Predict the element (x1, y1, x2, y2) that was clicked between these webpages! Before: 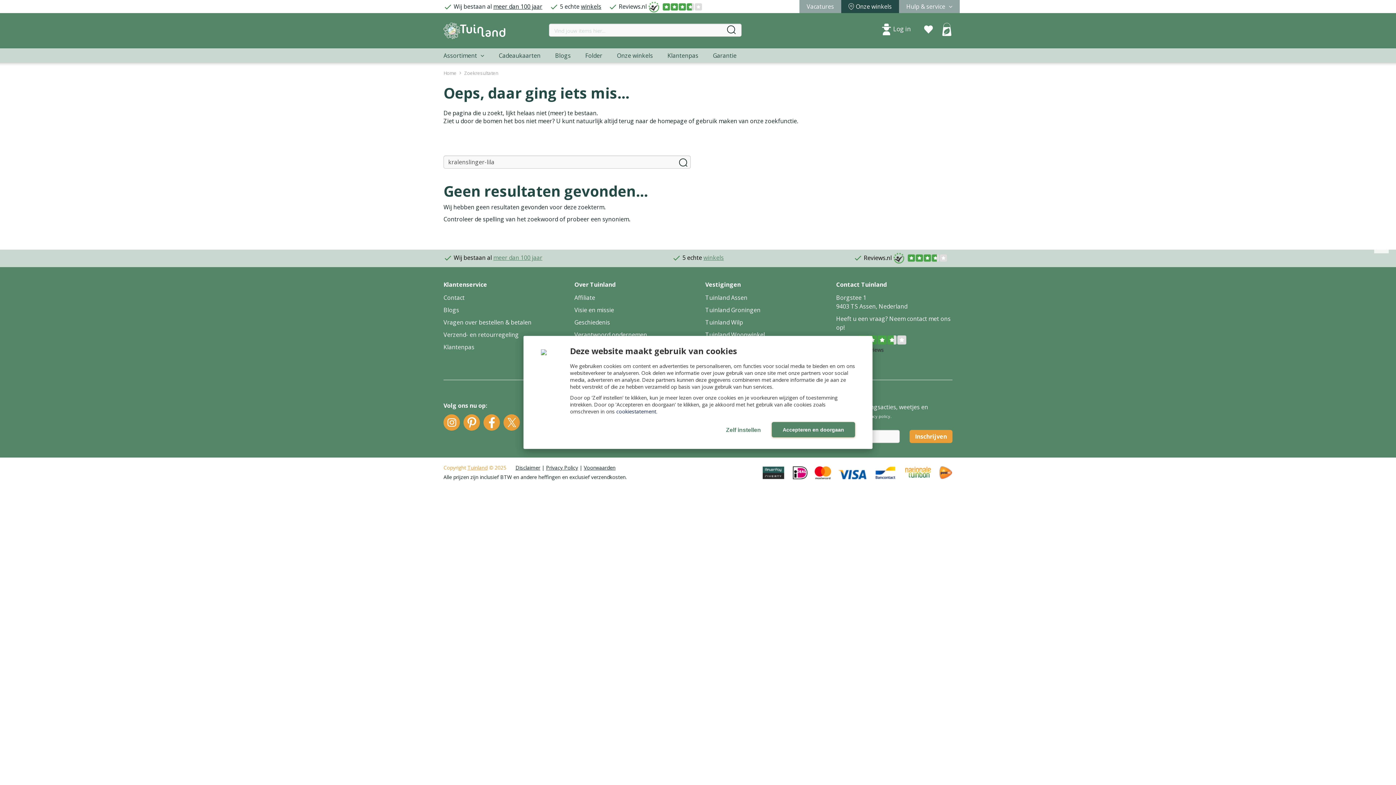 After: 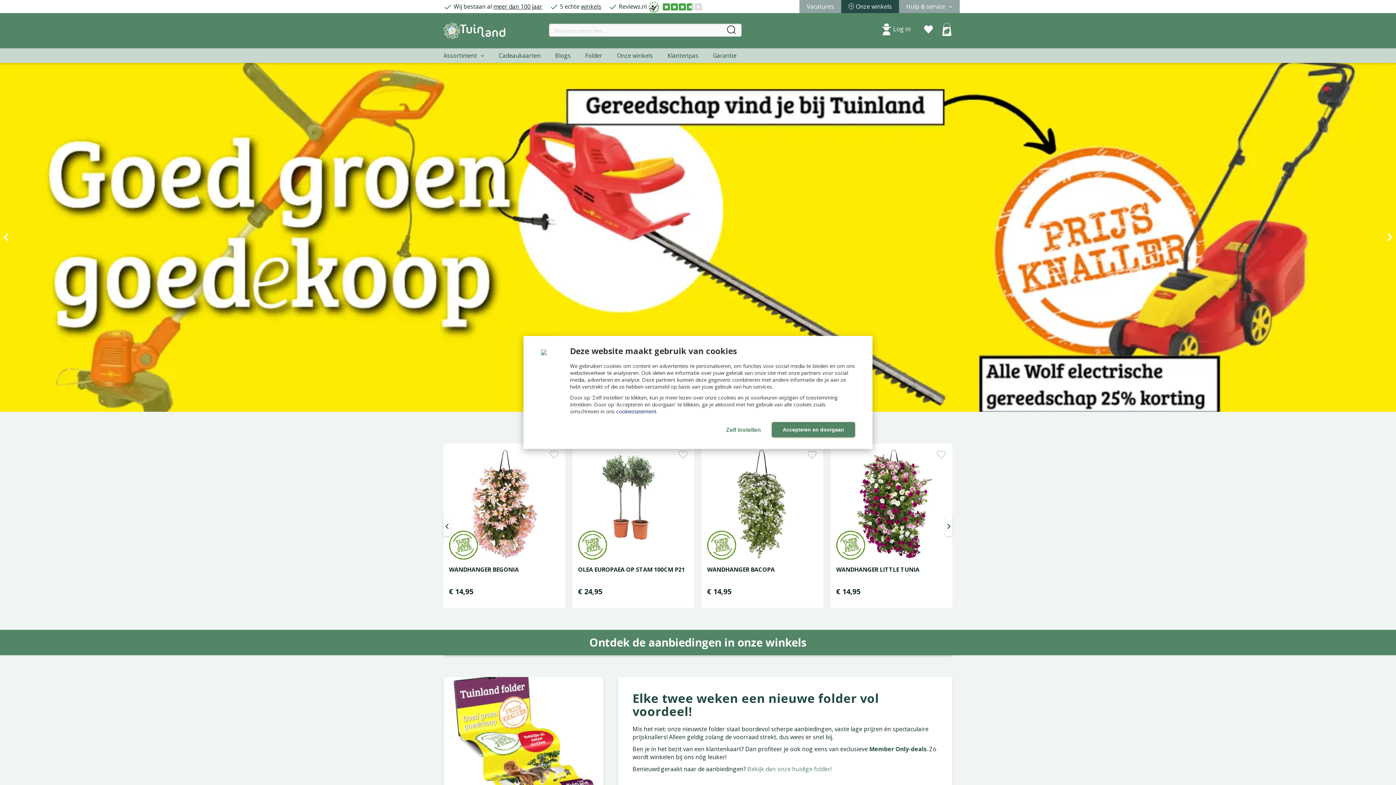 Action: bbox: (713, 48, 736, 62) label: Garantie